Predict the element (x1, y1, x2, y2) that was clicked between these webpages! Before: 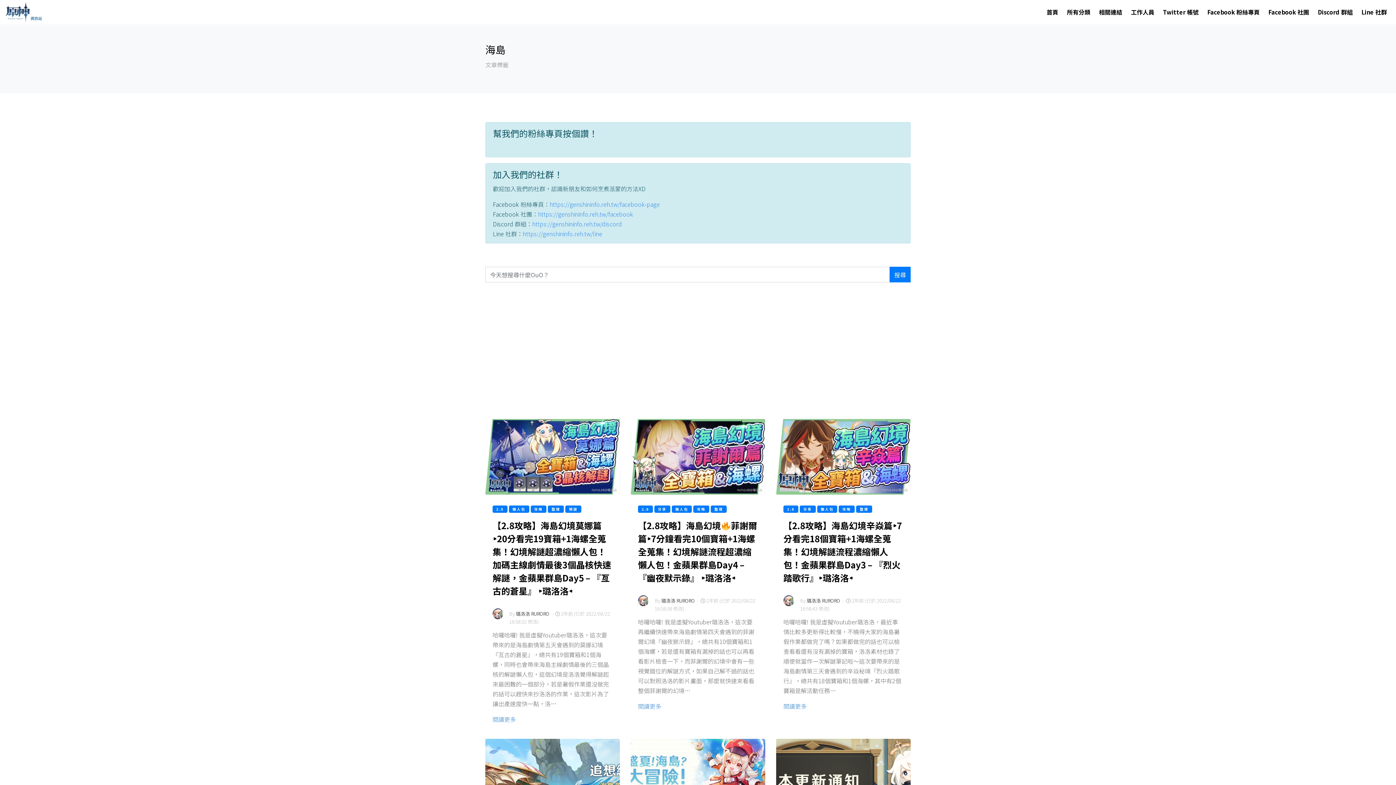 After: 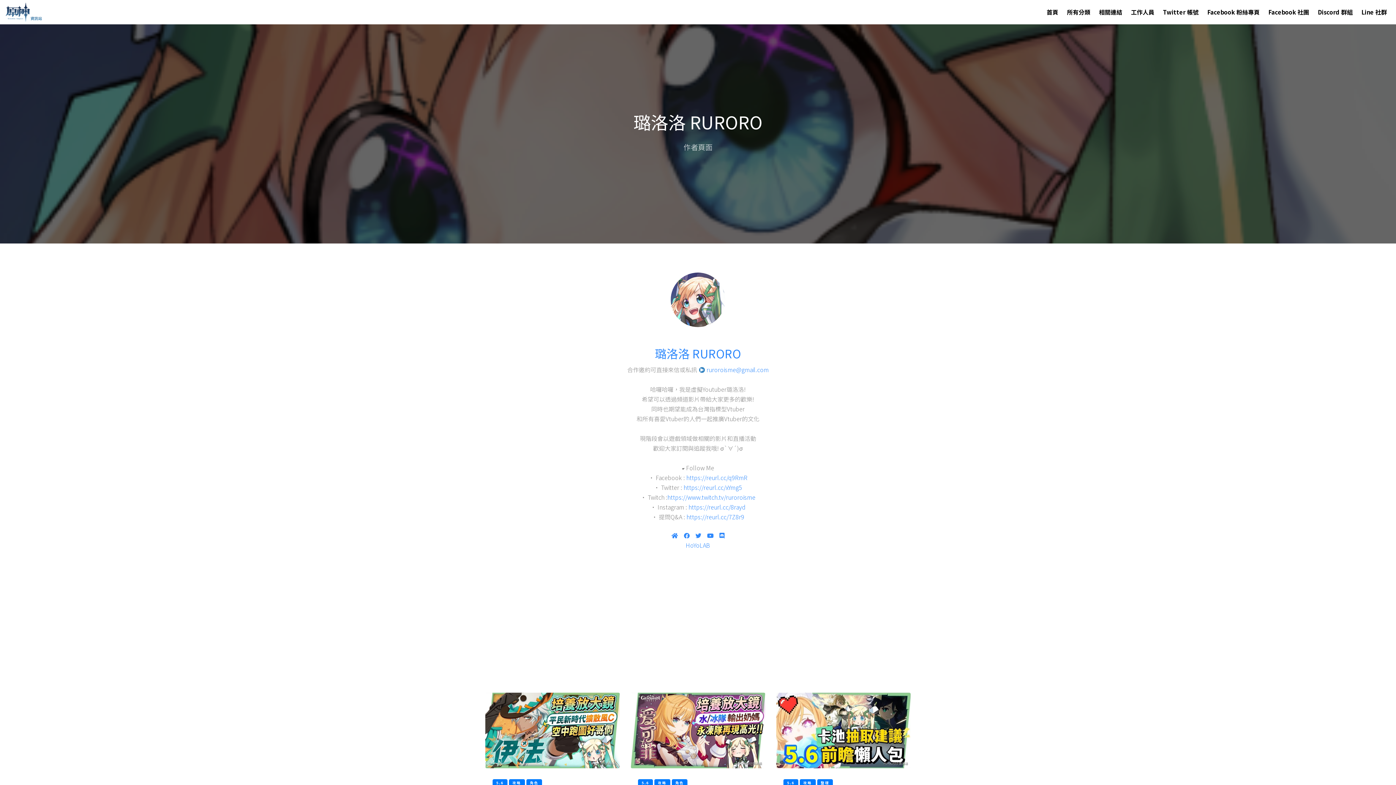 Action: label: 璐洛洛 RURORO bbox: (516, 610, 549, 617)